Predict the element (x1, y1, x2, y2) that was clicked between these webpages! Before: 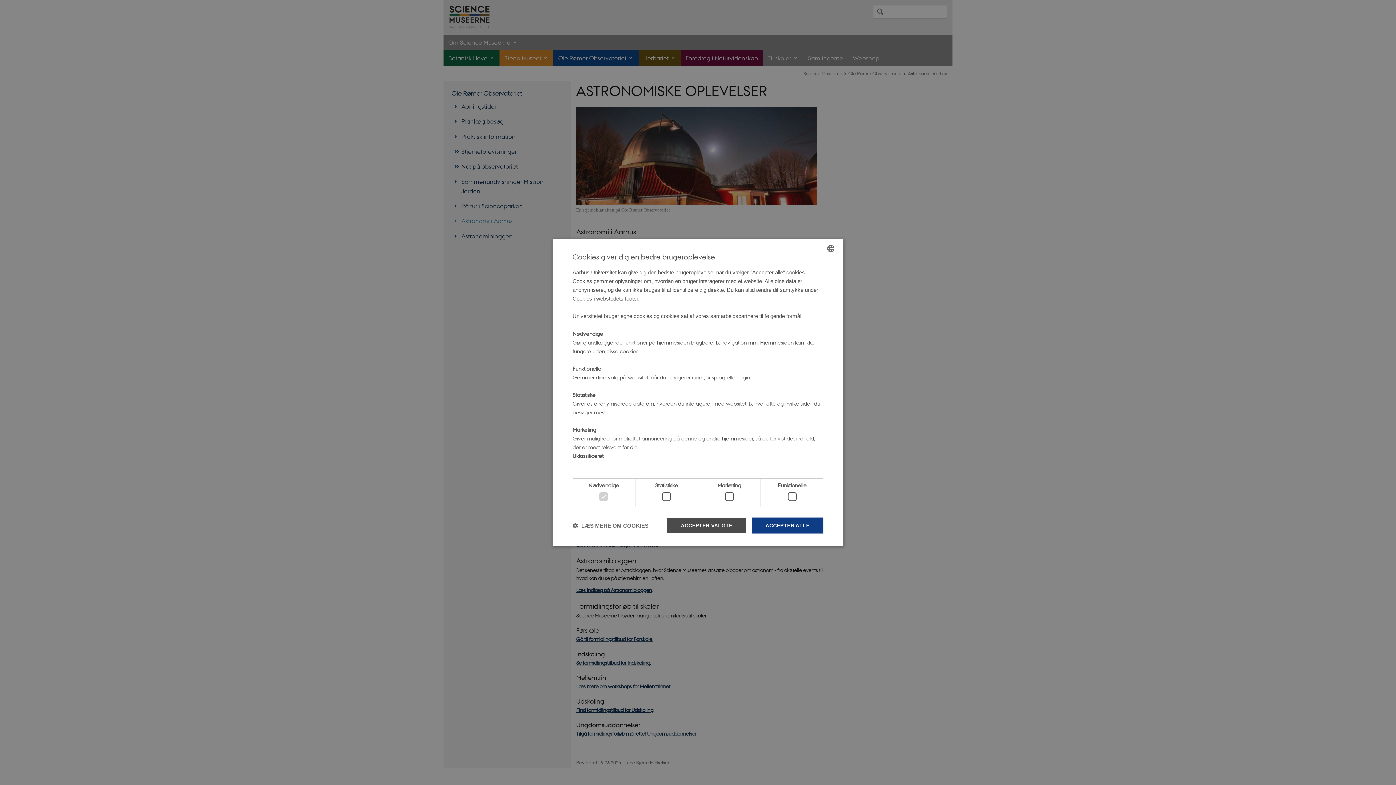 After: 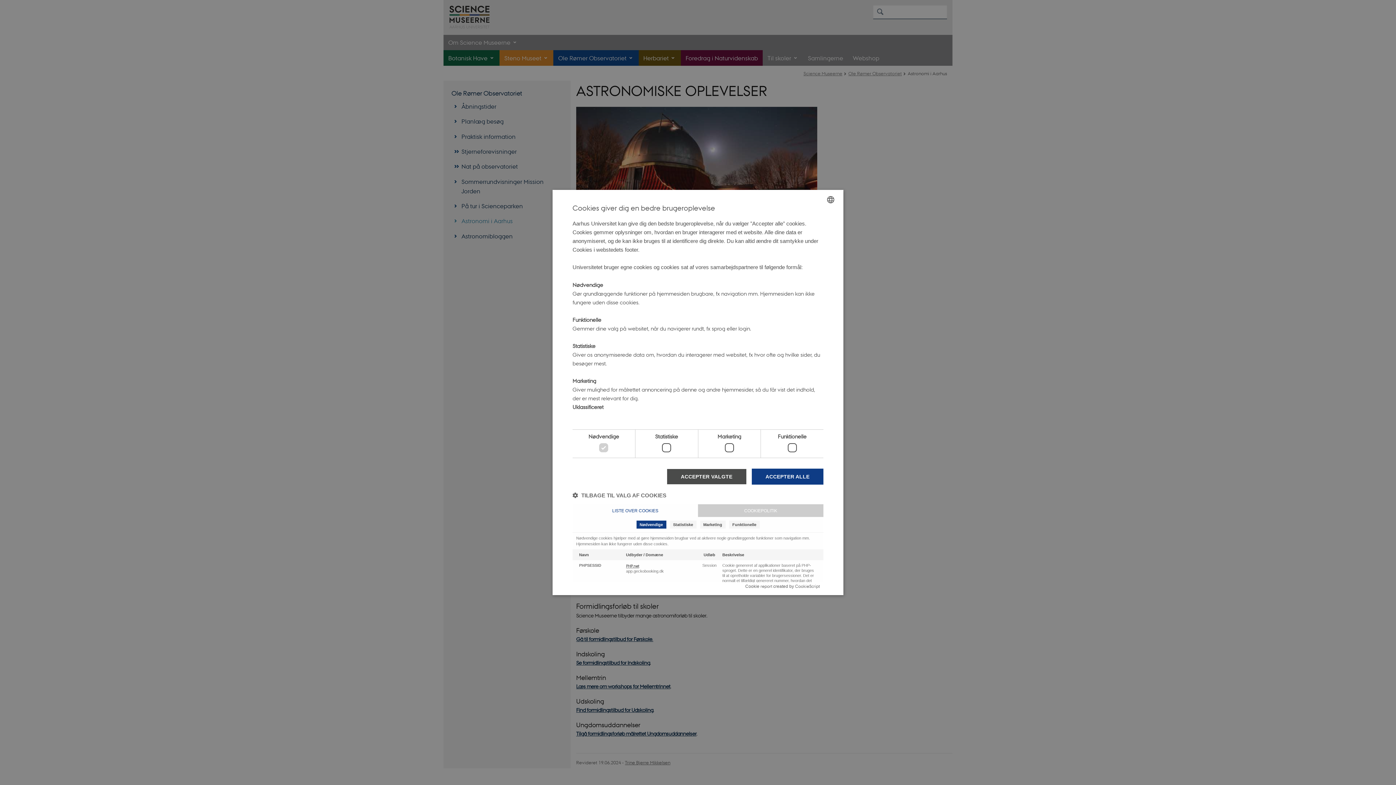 Action: bbox: (572, 522, 648, 529) label:  LÆS MERE OM COOKIES